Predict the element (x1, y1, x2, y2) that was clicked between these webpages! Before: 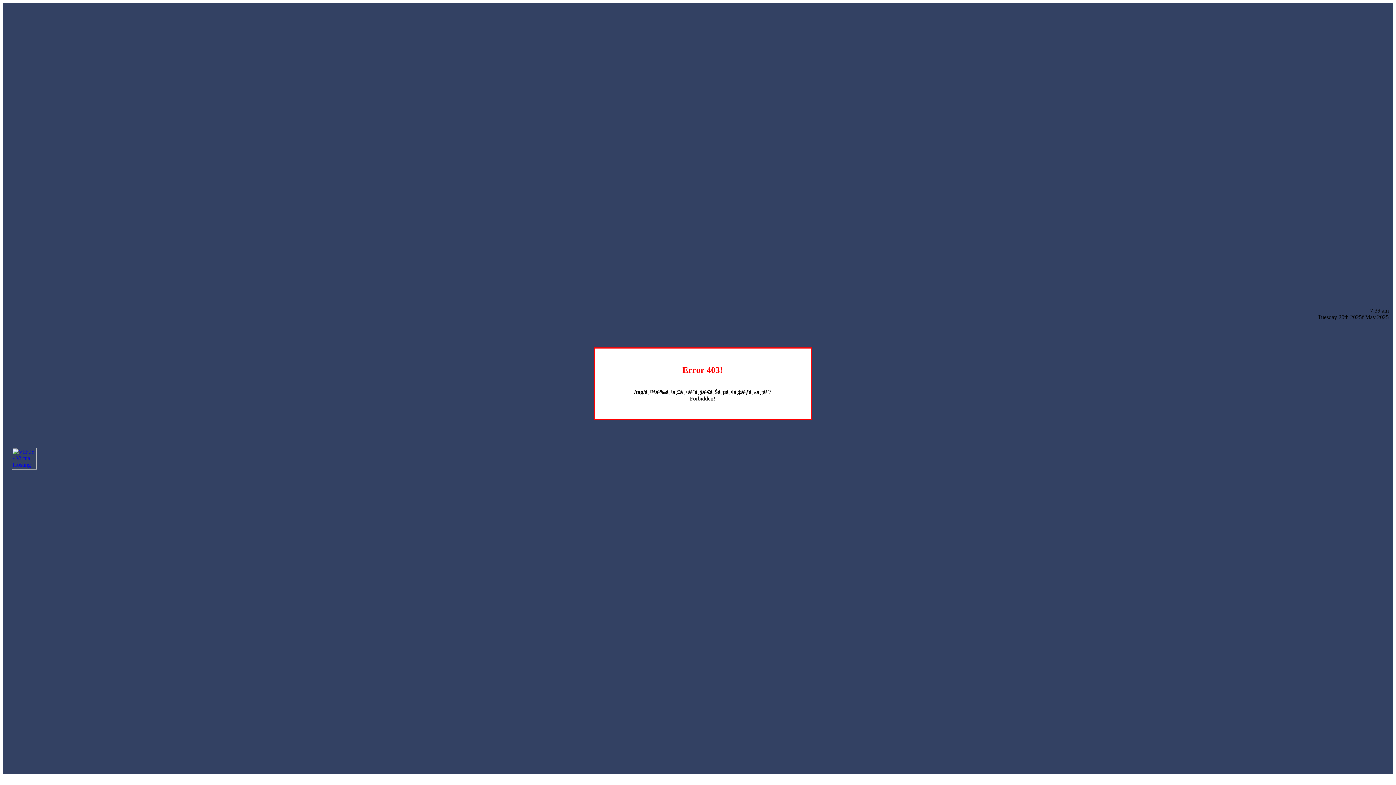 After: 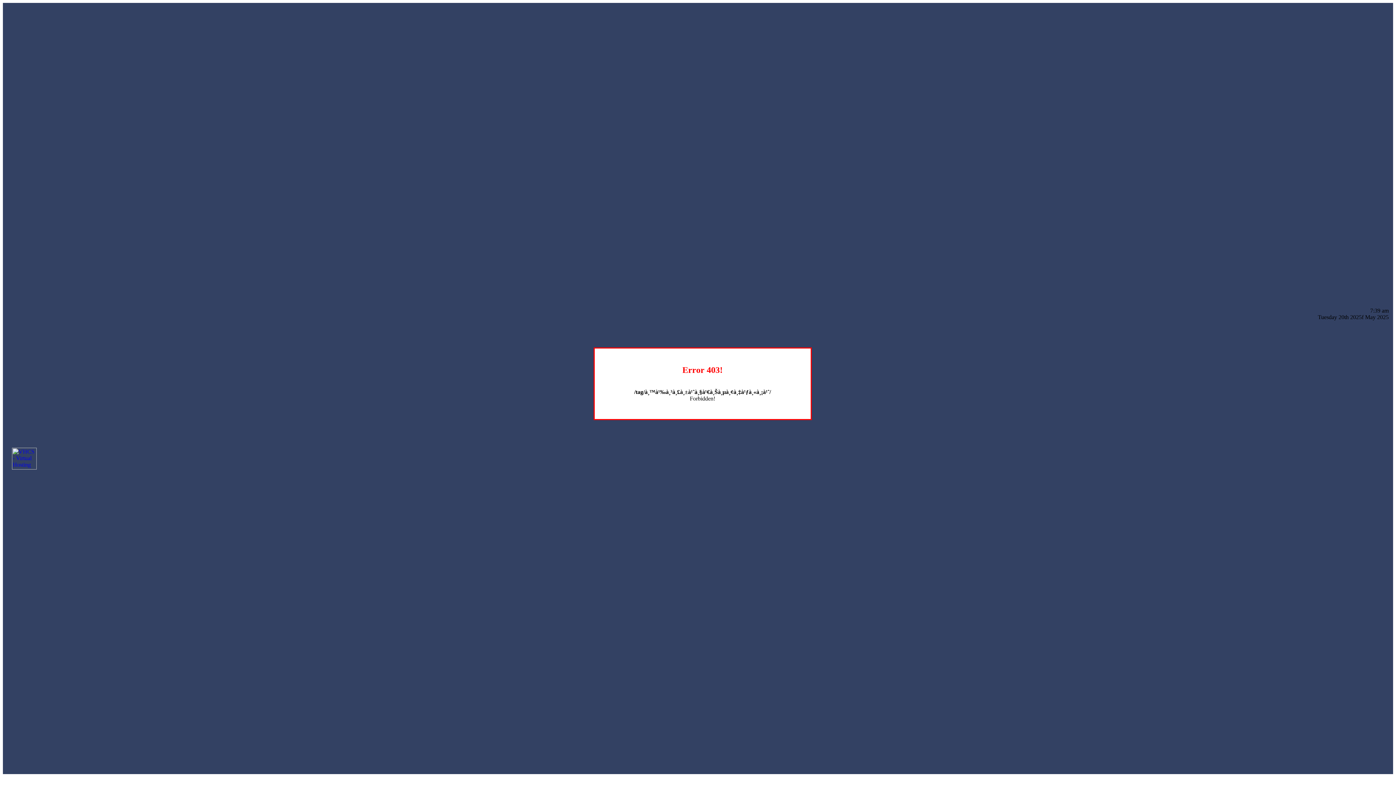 Action: bbox: (12, 464, 36, 470)